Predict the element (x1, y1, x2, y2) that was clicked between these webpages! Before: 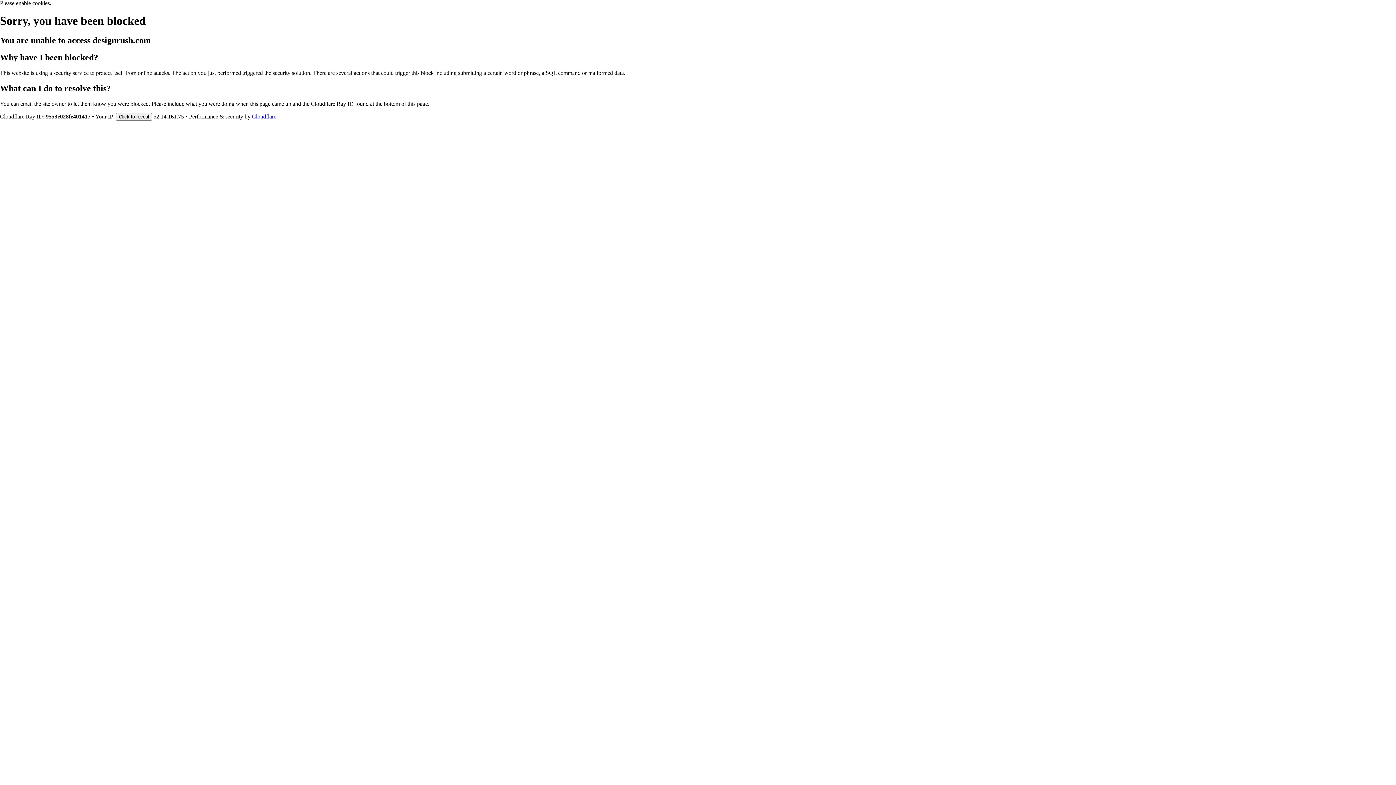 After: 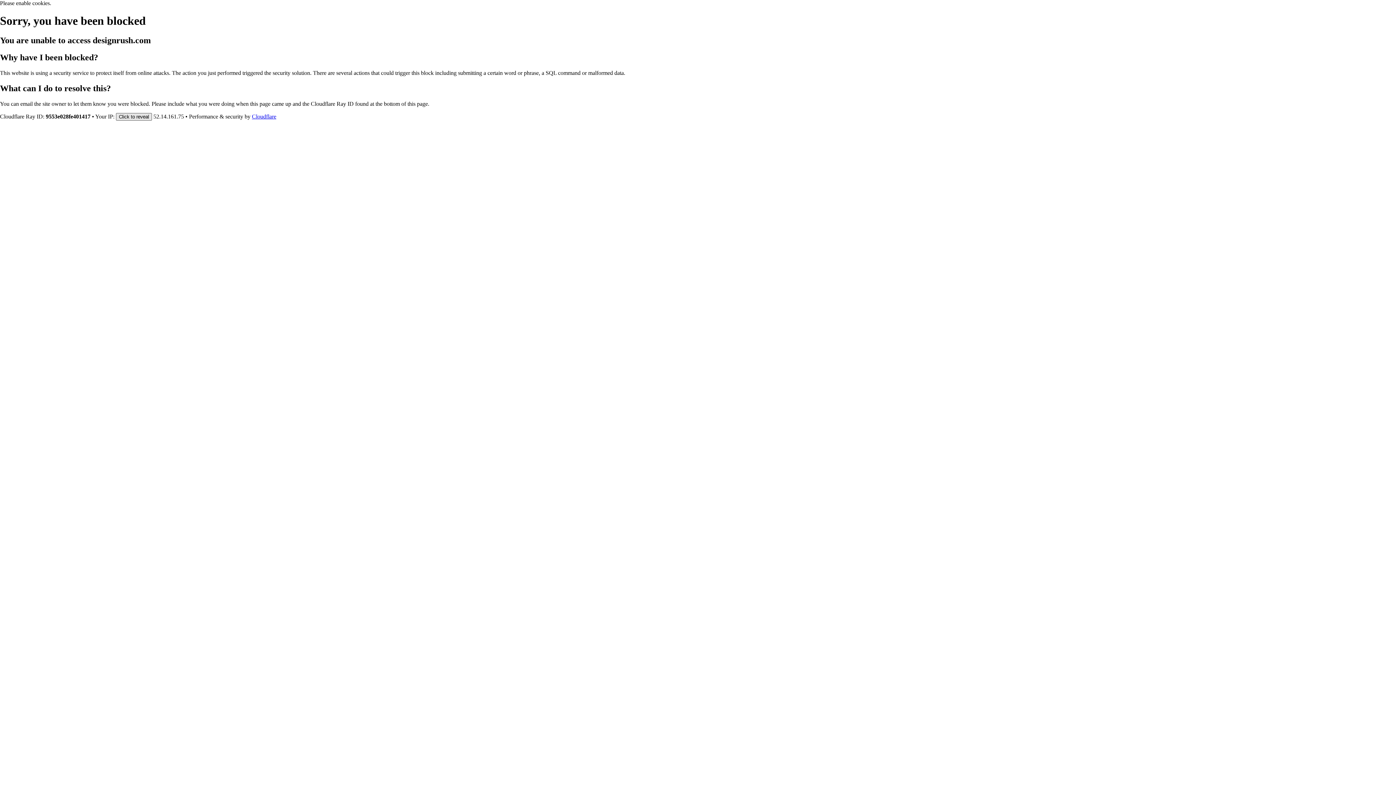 Action: label: Click to reveal bbox: (116, 112, 152, 120)